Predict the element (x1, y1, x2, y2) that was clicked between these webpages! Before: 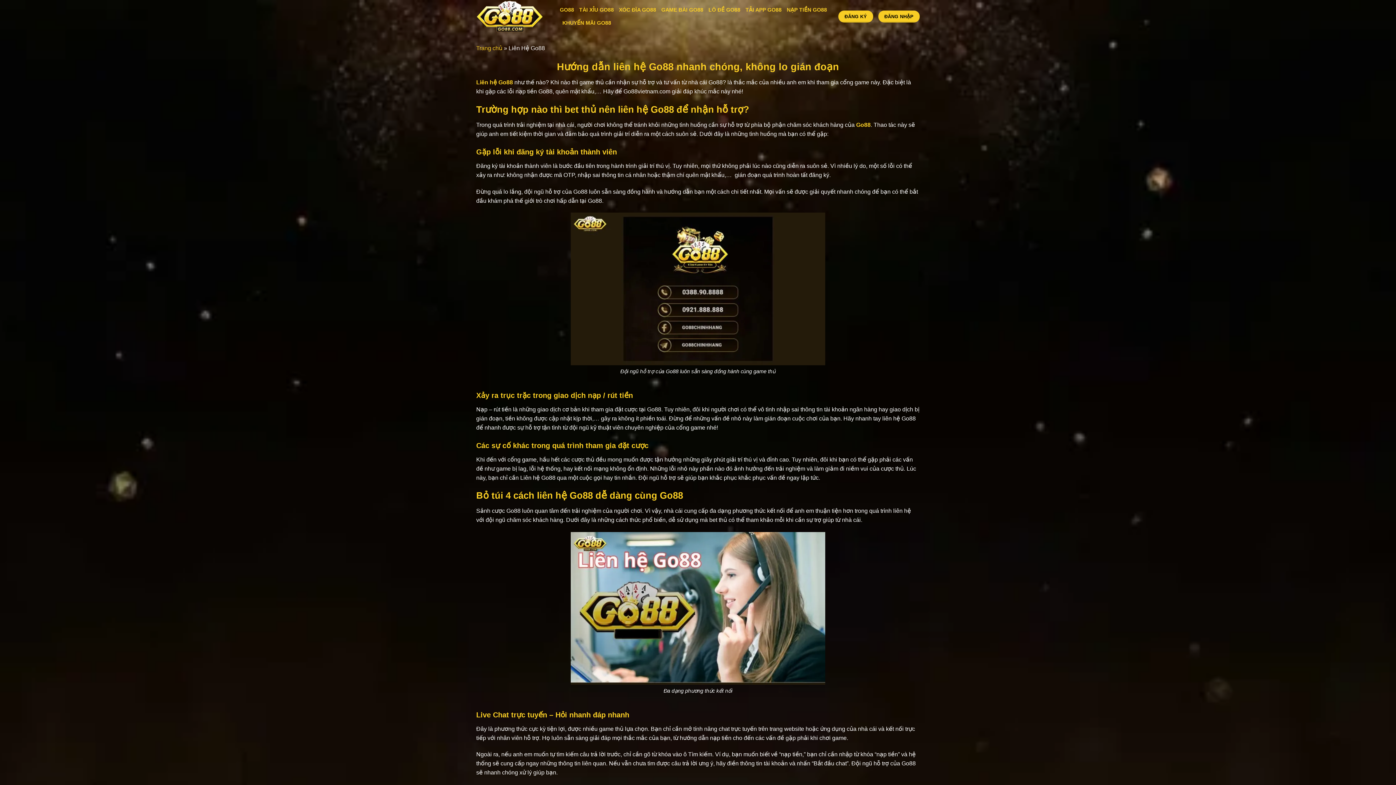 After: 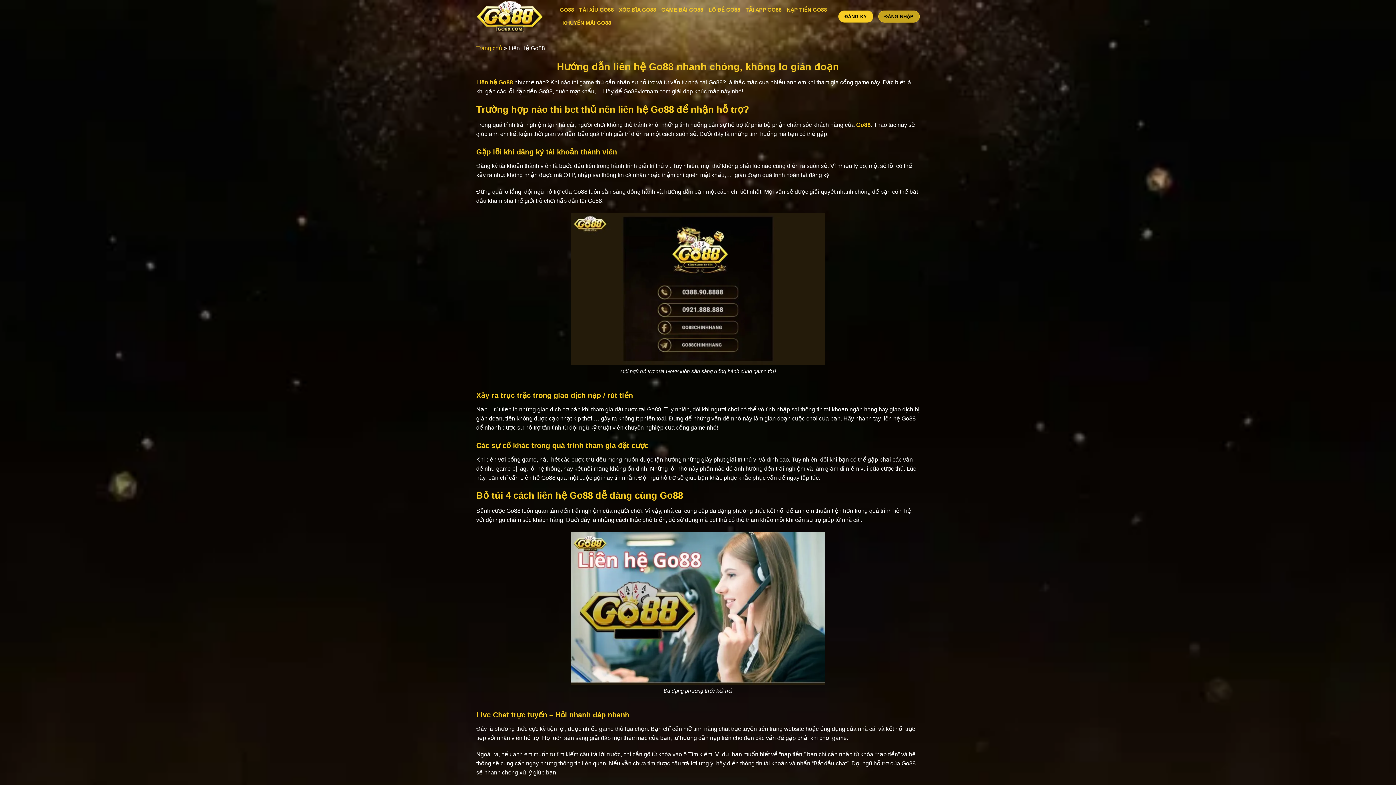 Action: label: ĐĂNG NHẬP bbox: (878, 10, 920, 22)